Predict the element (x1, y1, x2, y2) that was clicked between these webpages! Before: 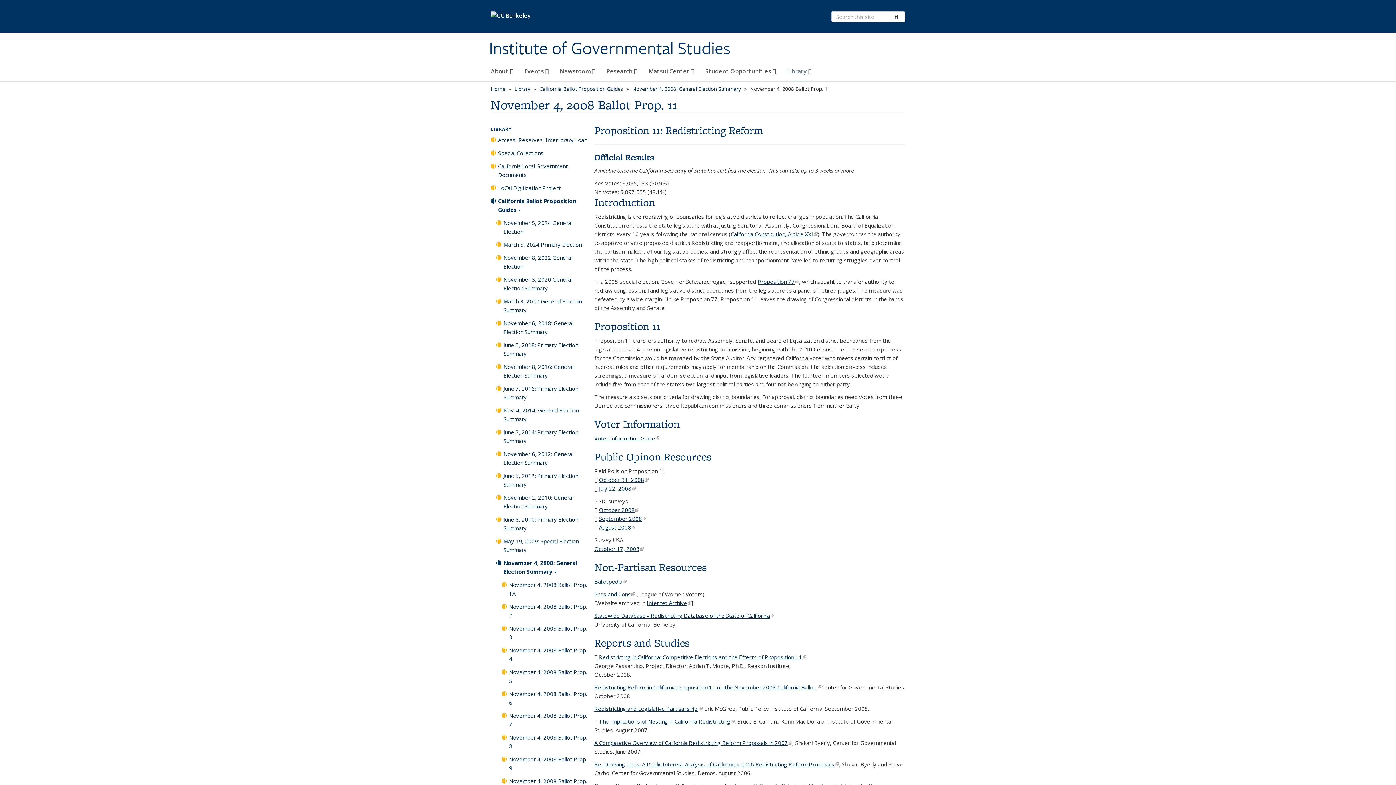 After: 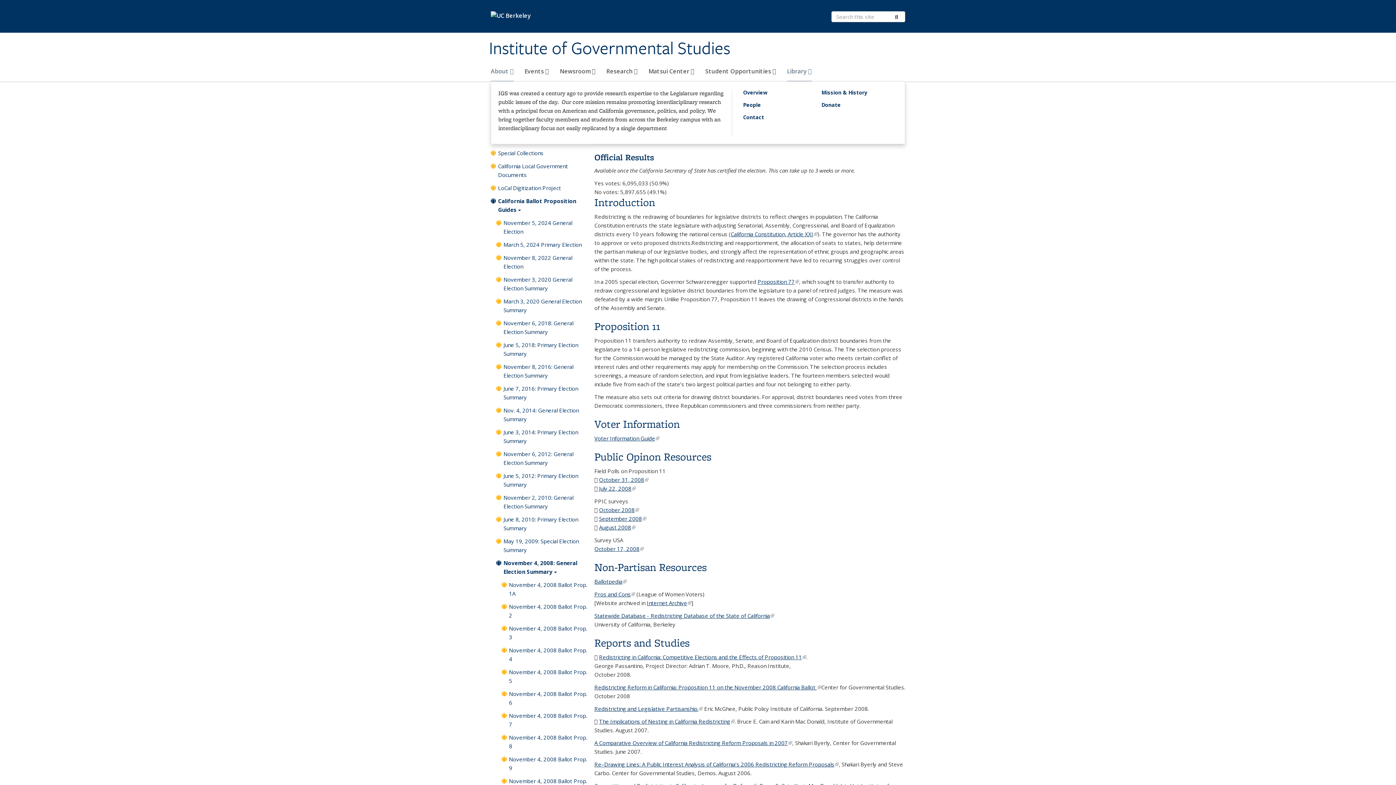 Action: bbox: (490, 64, 513, 81) label: About 